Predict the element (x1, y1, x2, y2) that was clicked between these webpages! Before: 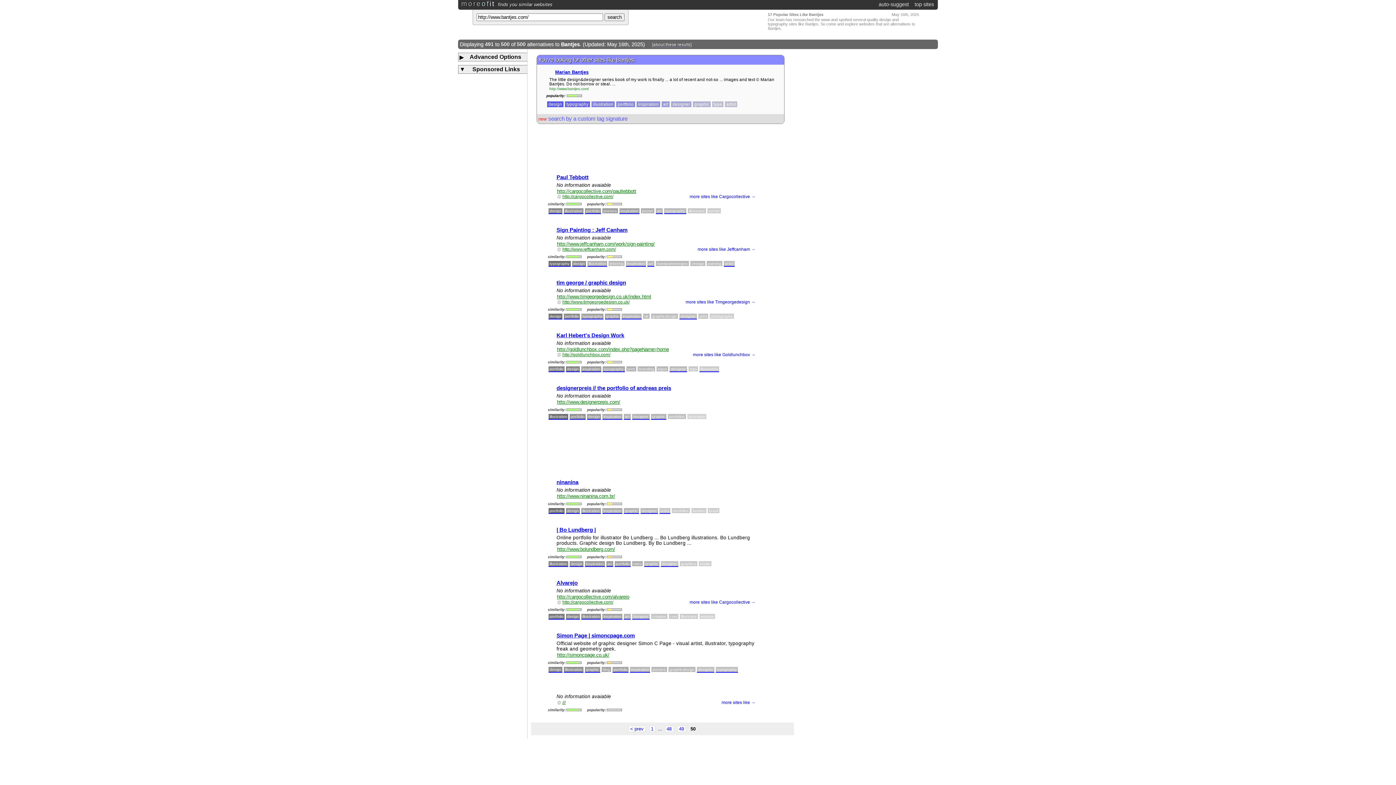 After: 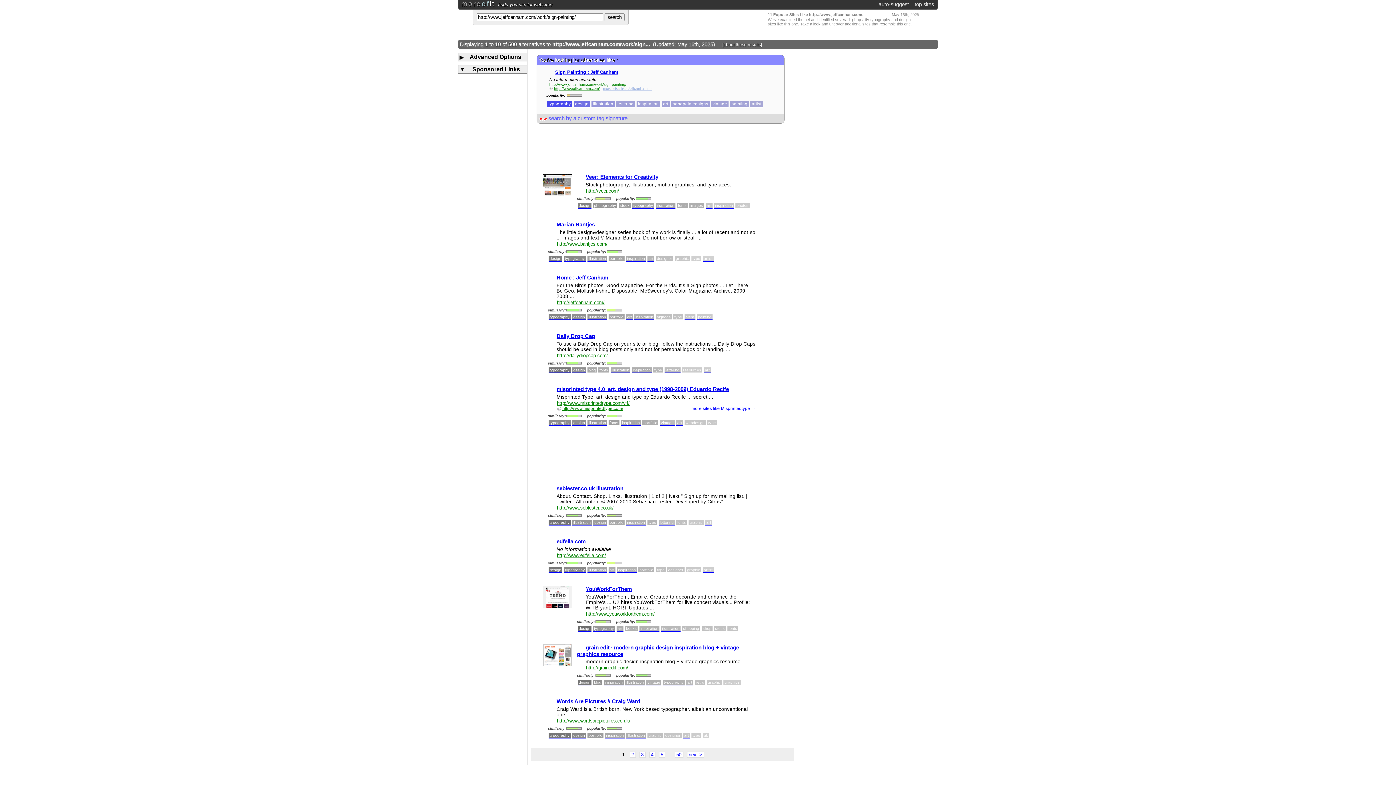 Action: label: Sign Painting : Jeff Canham bbox: (556, 226, 627, 233)